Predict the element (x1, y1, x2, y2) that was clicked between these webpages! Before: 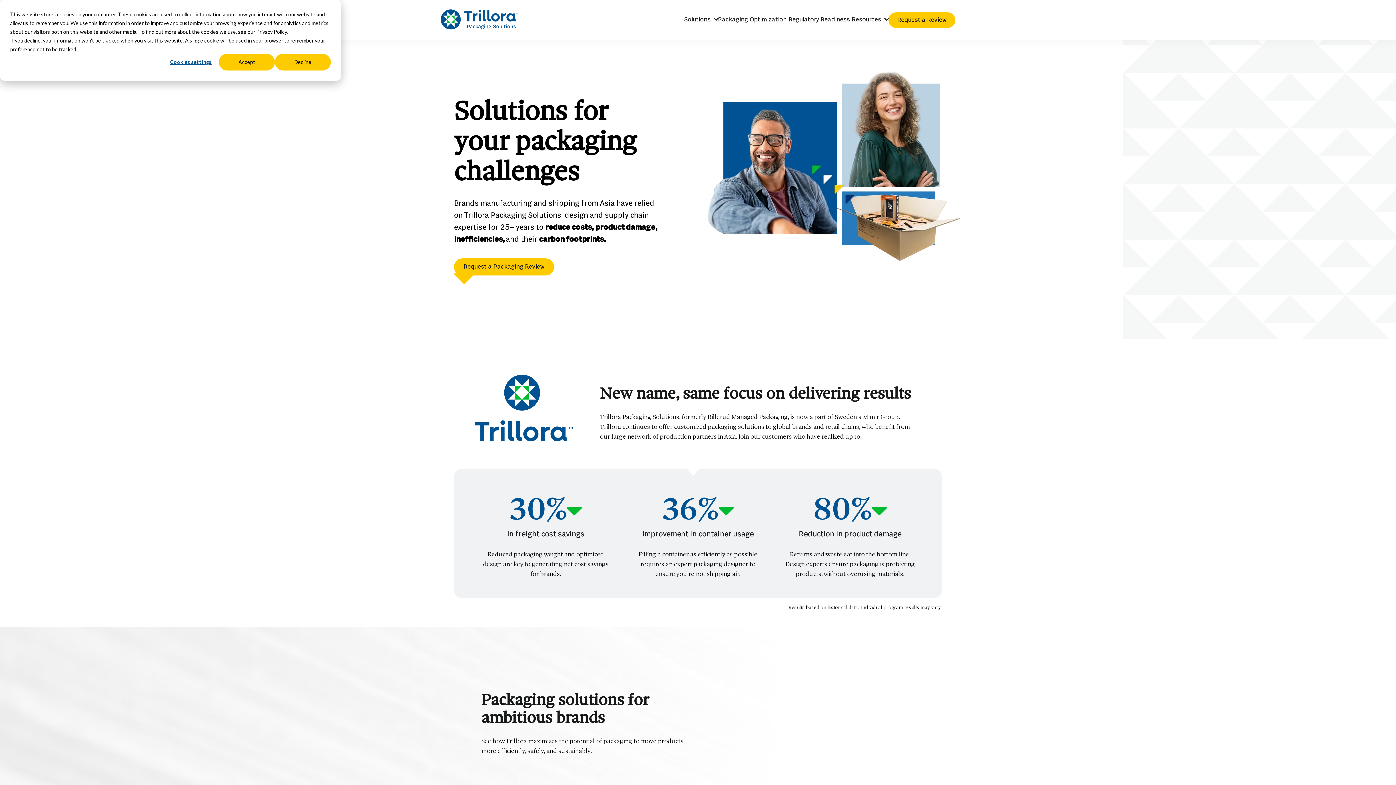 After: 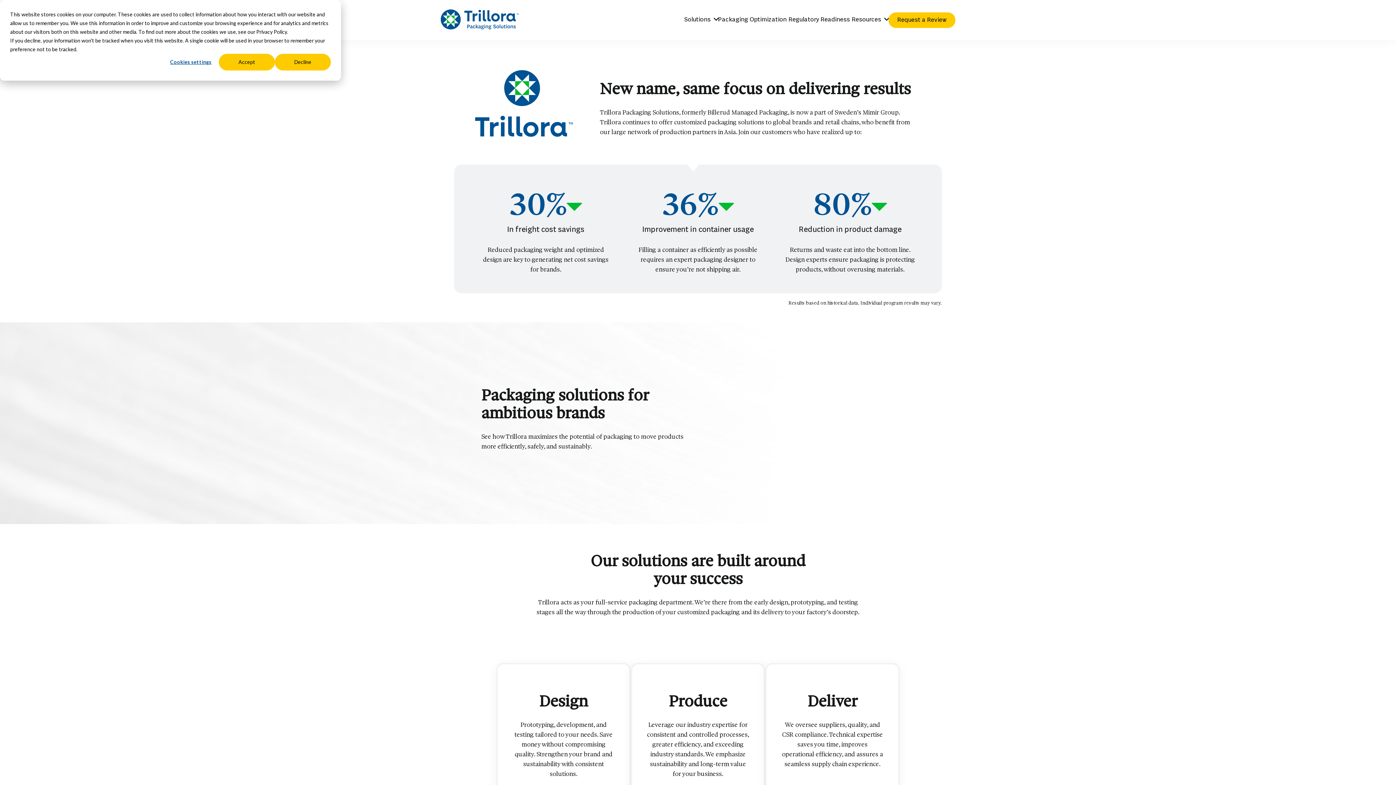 Action: bbox: (454, 275, 474, 297)